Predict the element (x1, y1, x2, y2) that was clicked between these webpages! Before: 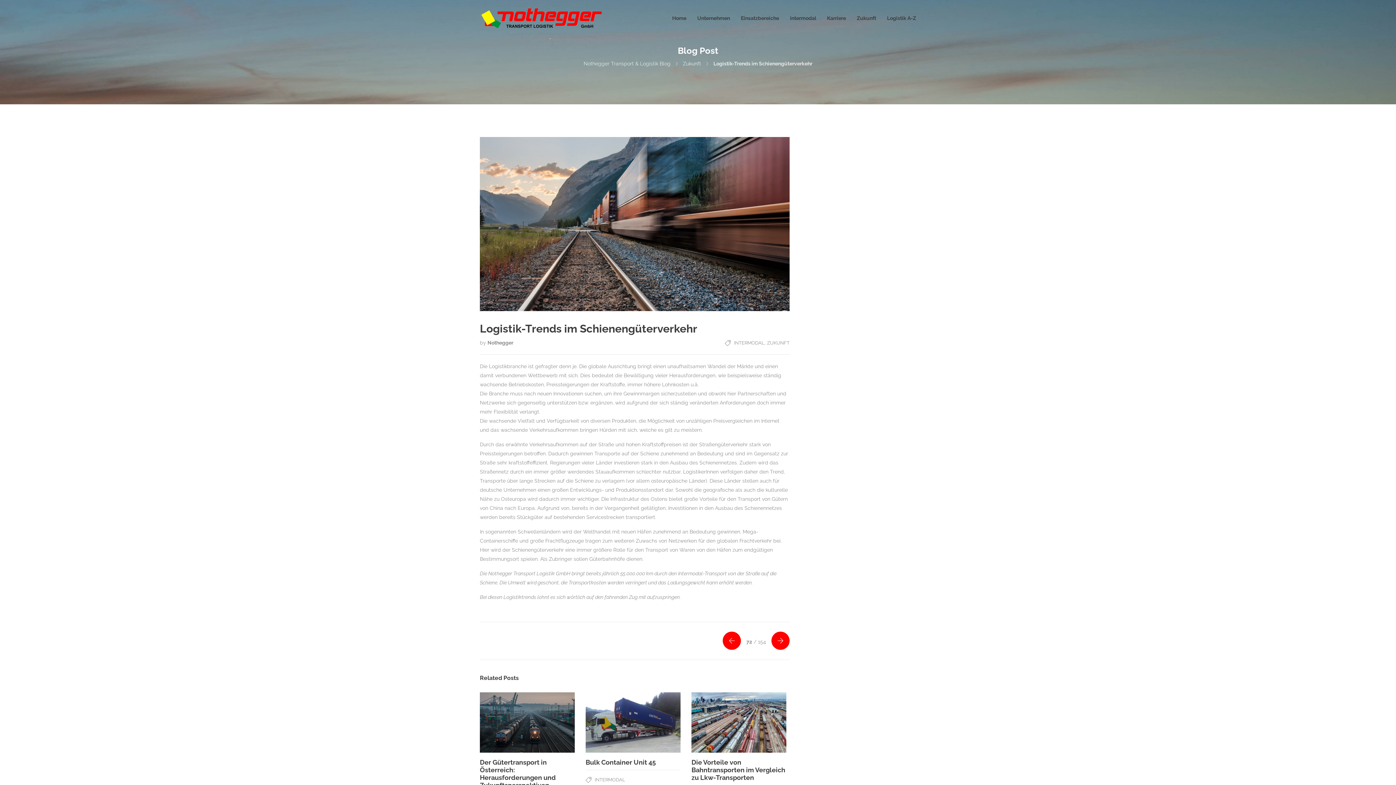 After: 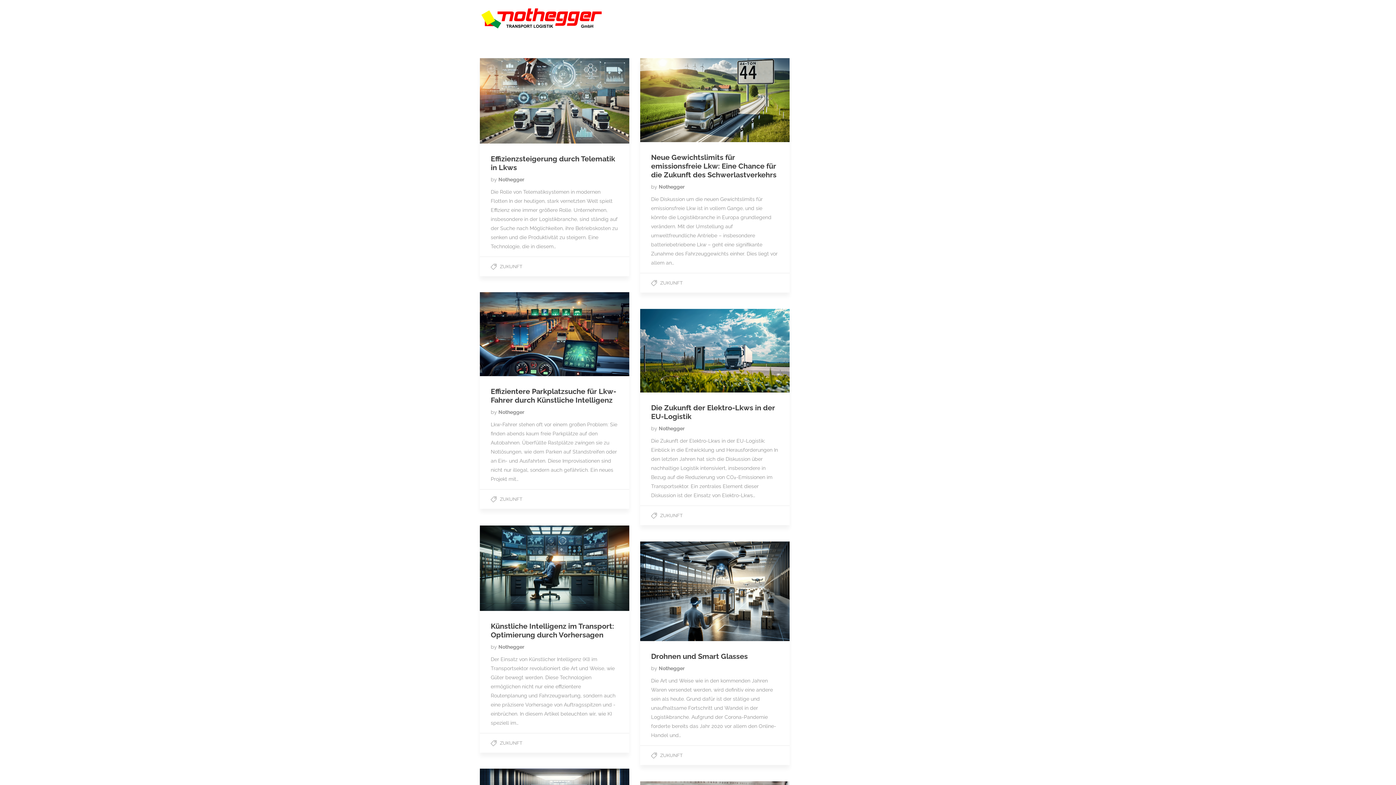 Action: bbox: (767, 340, 789, 345) label: ZUKUNFT